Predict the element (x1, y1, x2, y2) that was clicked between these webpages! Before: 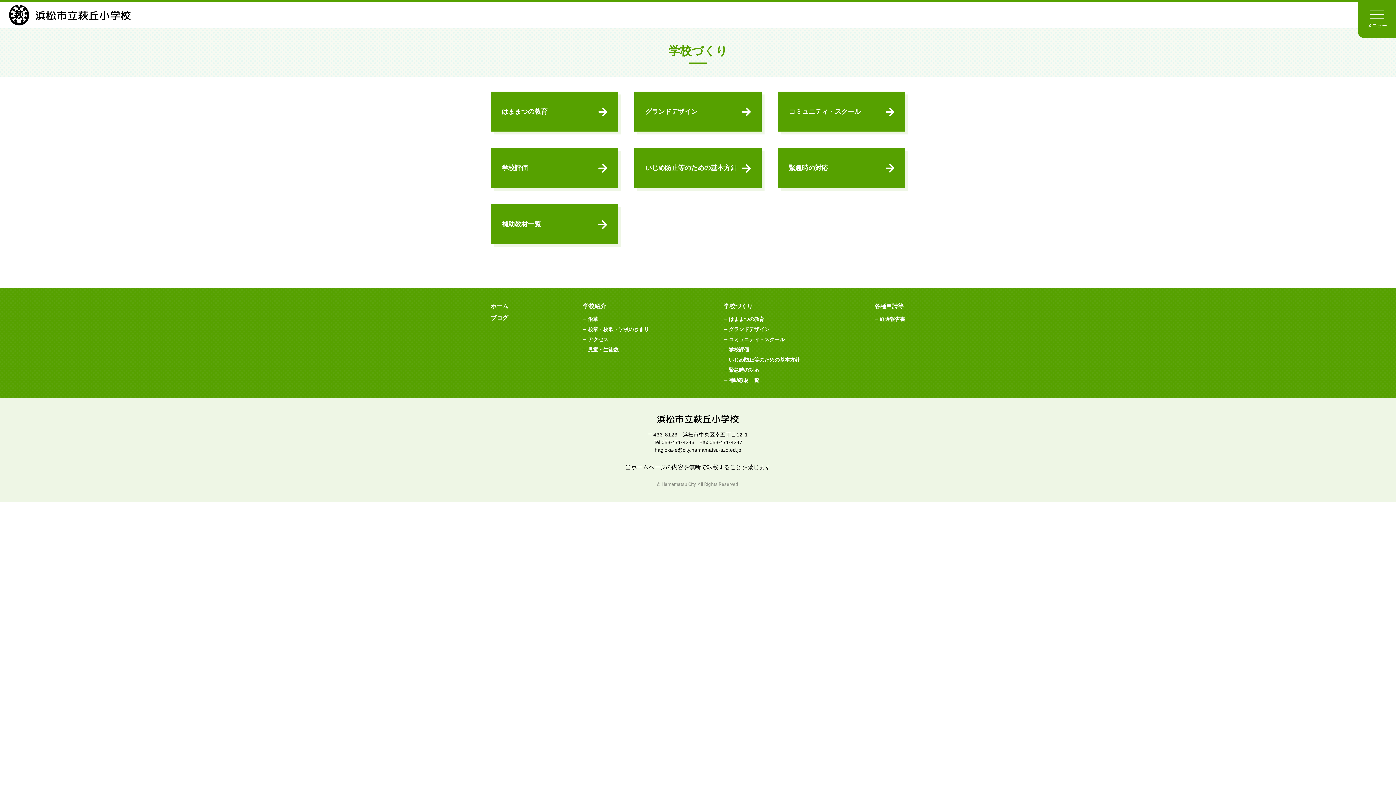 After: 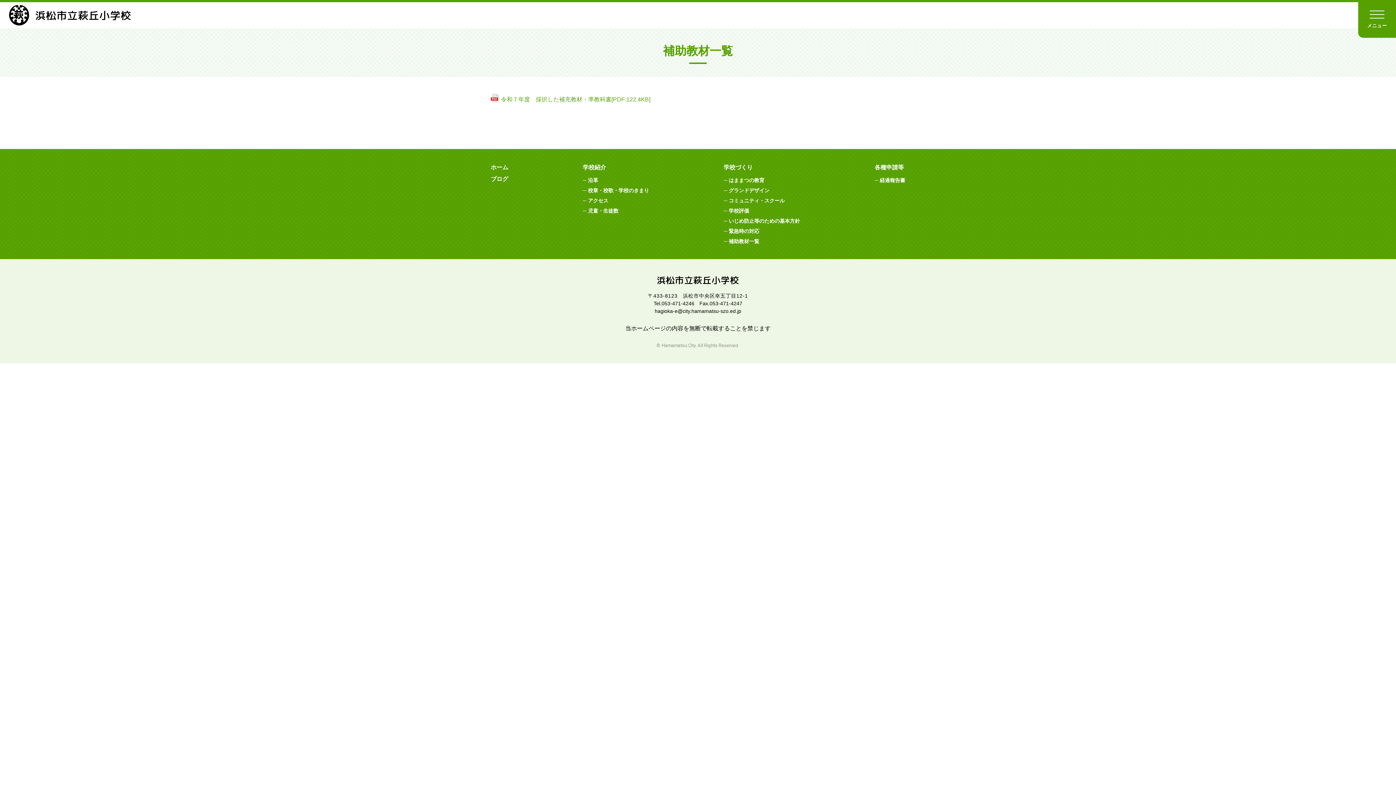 Action: bbox: (728, 377, 759, 383) label: 補助教材一覧